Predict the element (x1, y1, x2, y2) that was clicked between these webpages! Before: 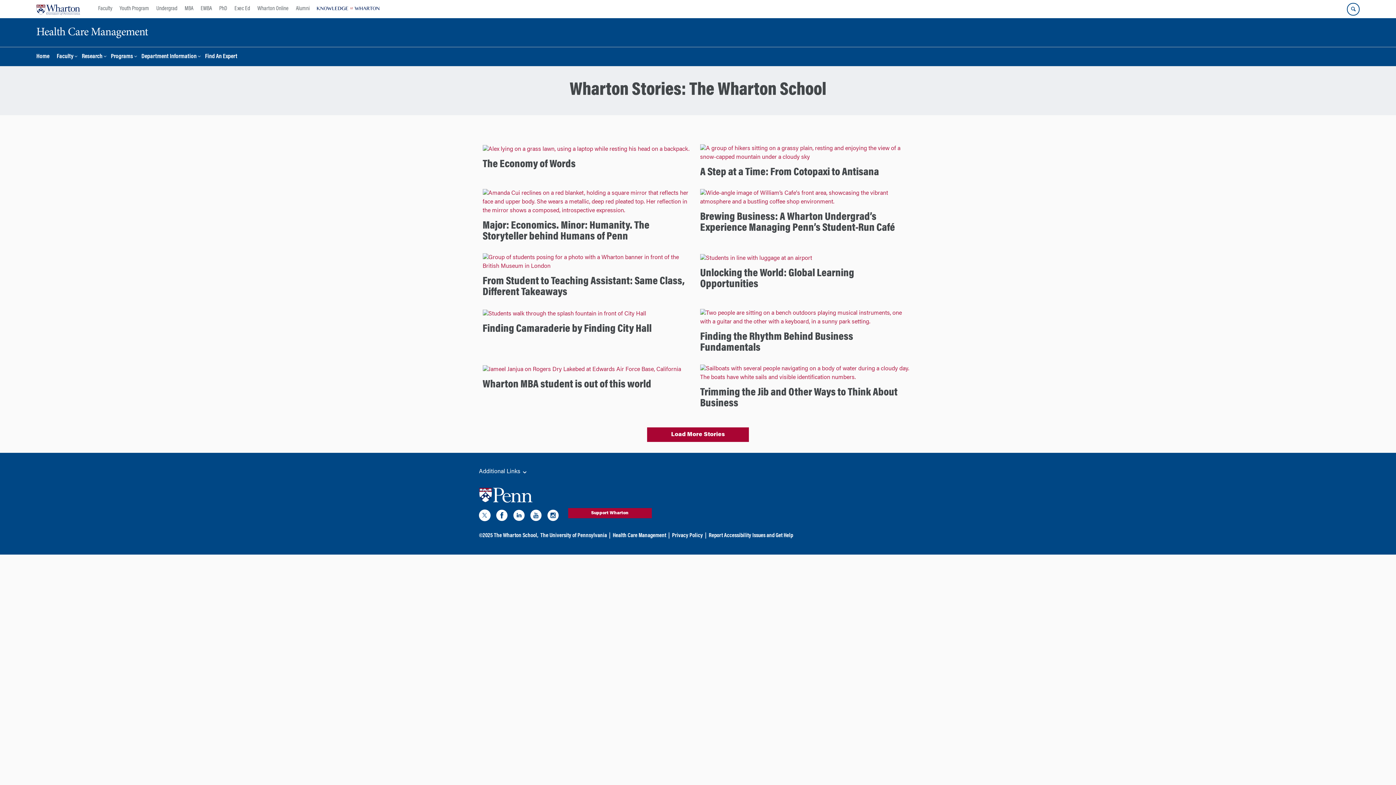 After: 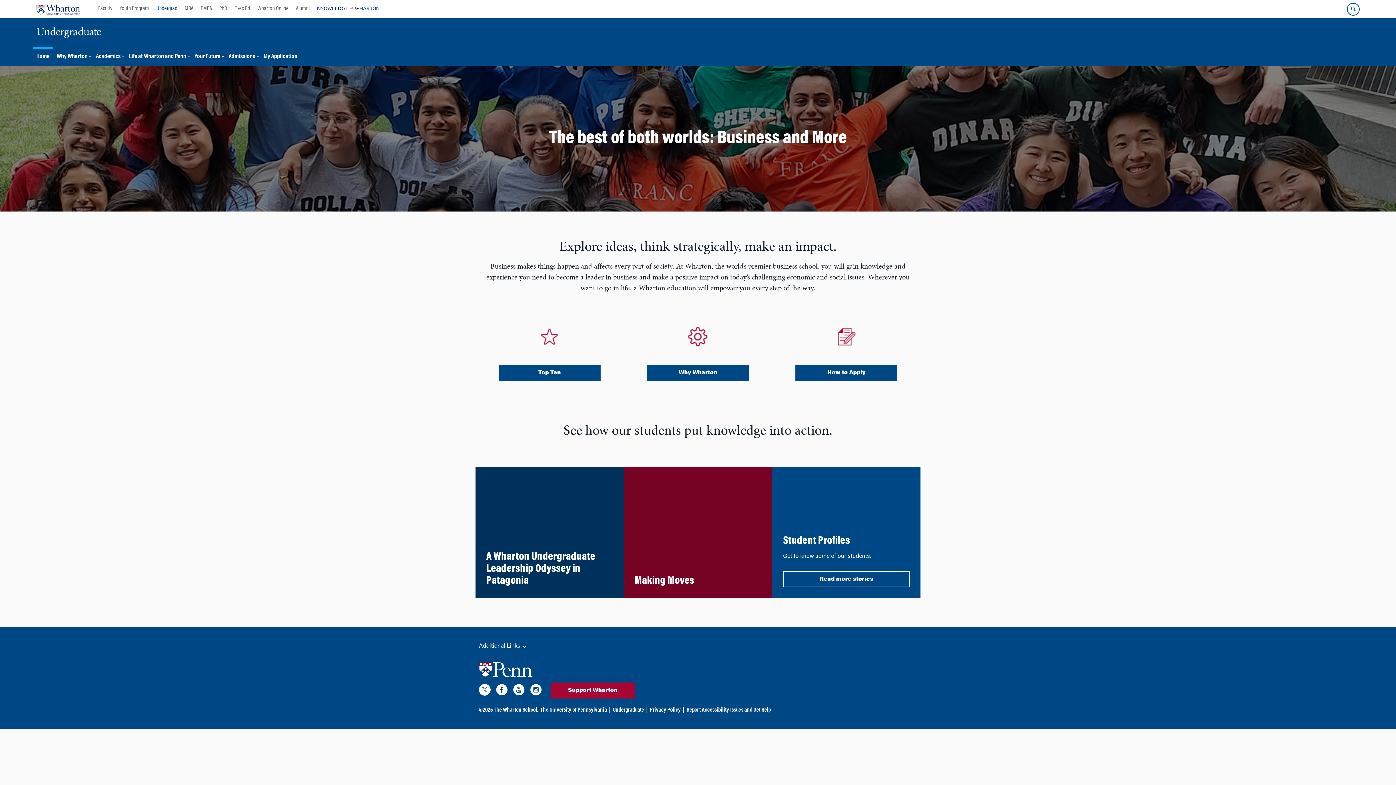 Action: bbox: (152, 0, 181, 18) label: Undergrad